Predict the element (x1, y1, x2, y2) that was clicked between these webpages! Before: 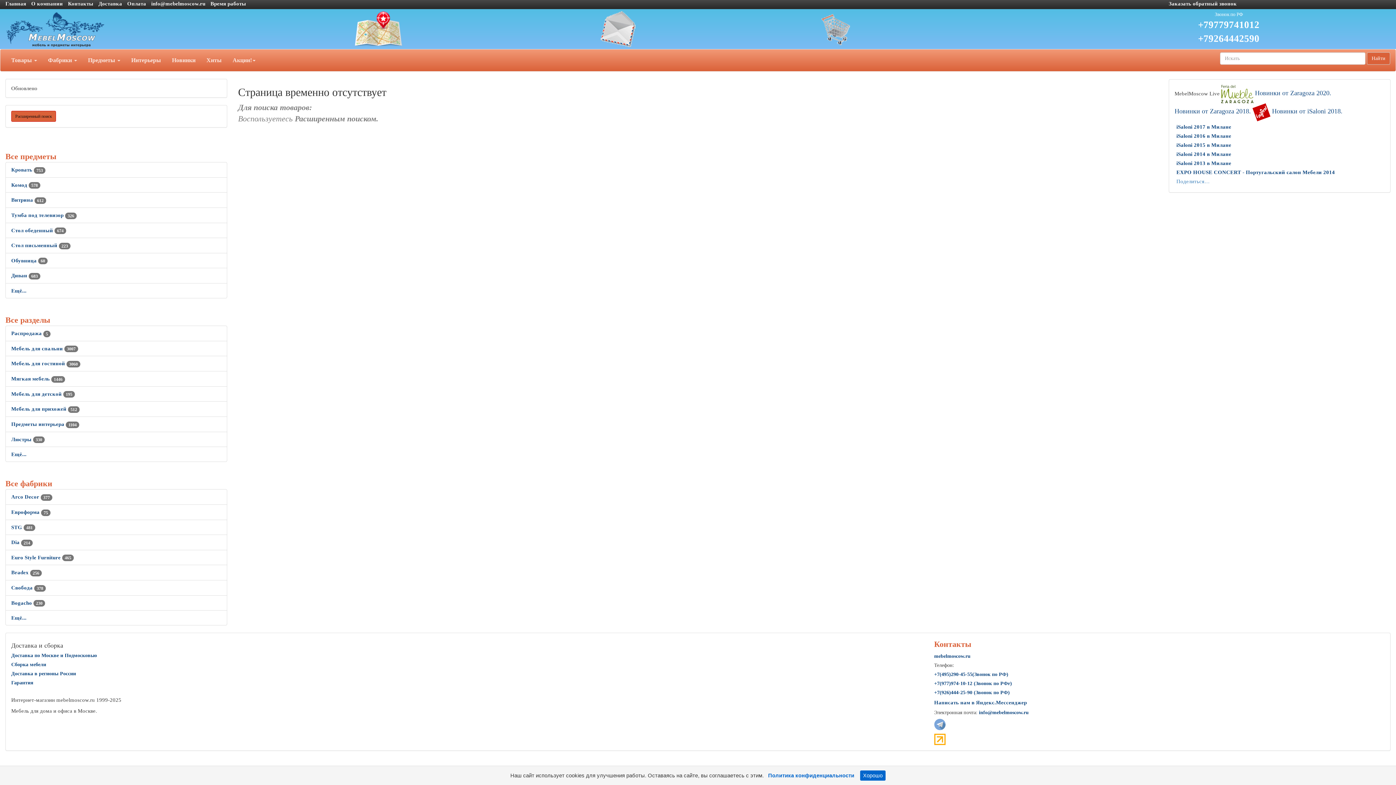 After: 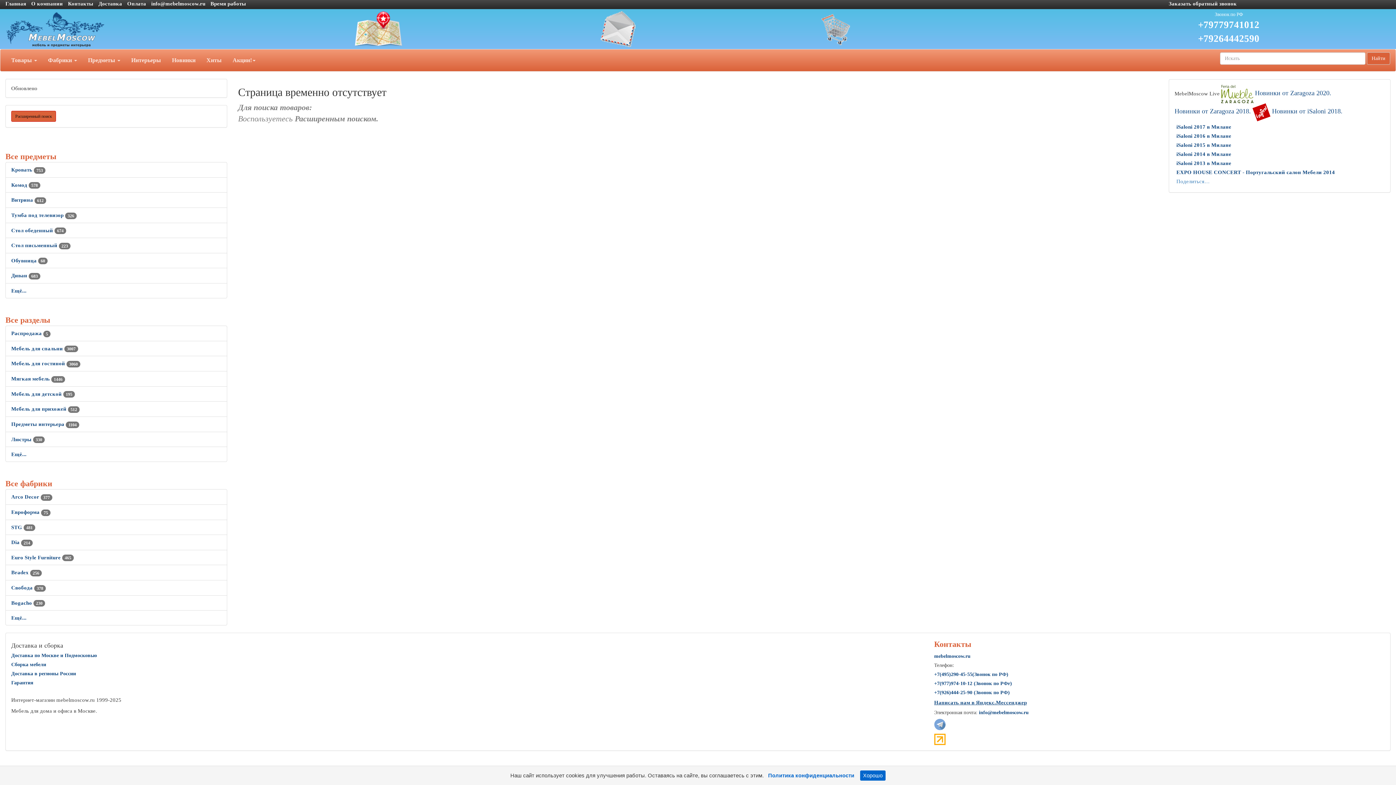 Action: label: Написать нам в Яндекс.Мессенджер bbox: (934, 700, 1027, 705)